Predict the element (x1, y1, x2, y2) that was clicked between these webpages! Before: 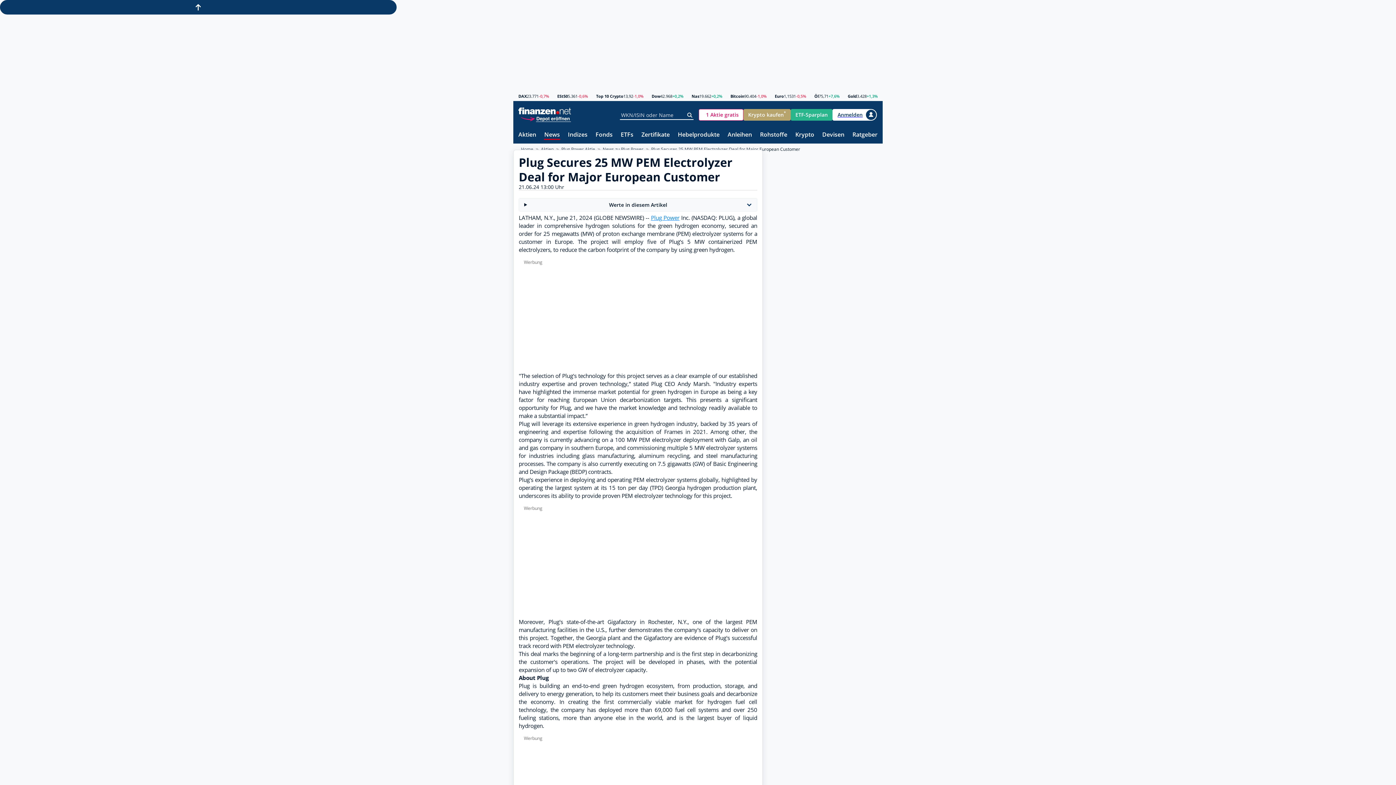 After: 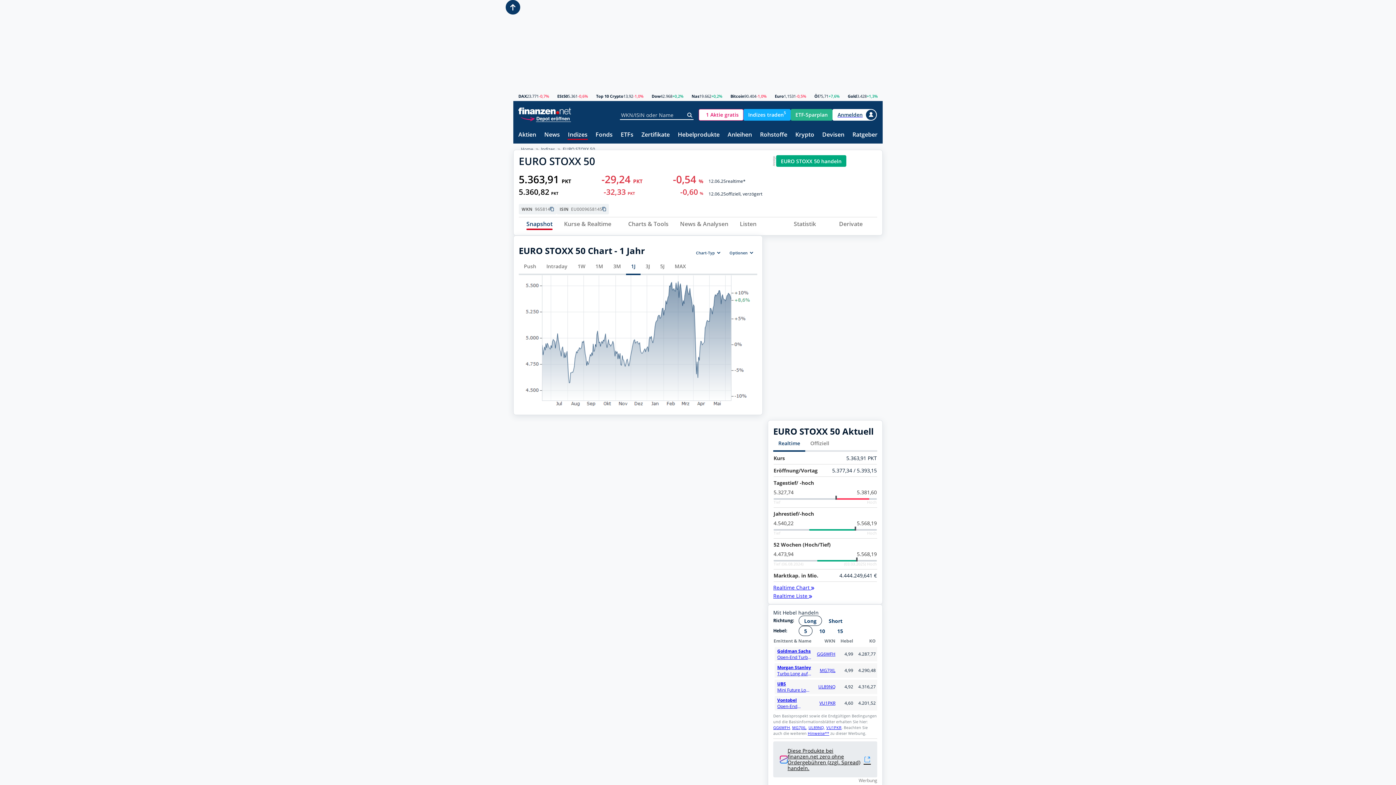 Action: bbox: (557, 94, 567, 98) label: ESt50